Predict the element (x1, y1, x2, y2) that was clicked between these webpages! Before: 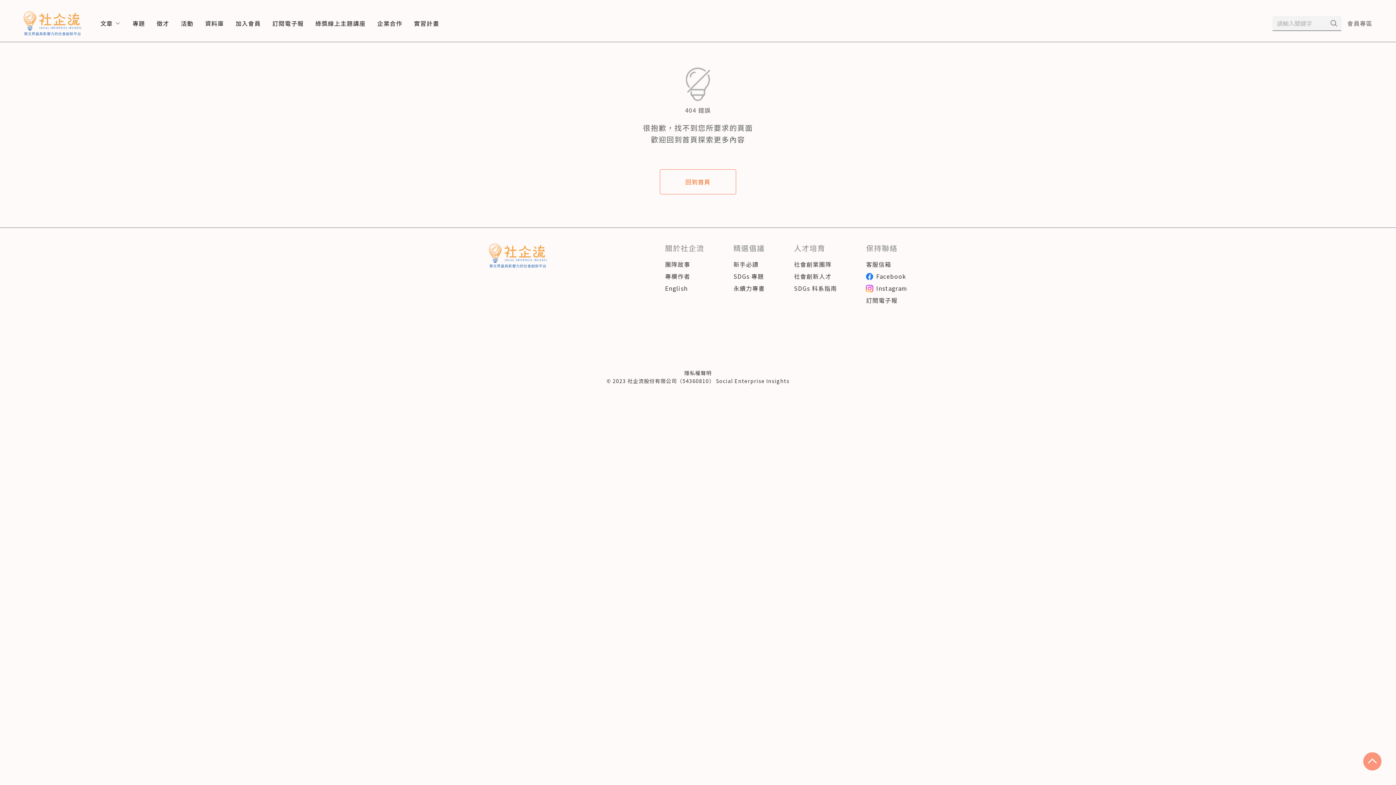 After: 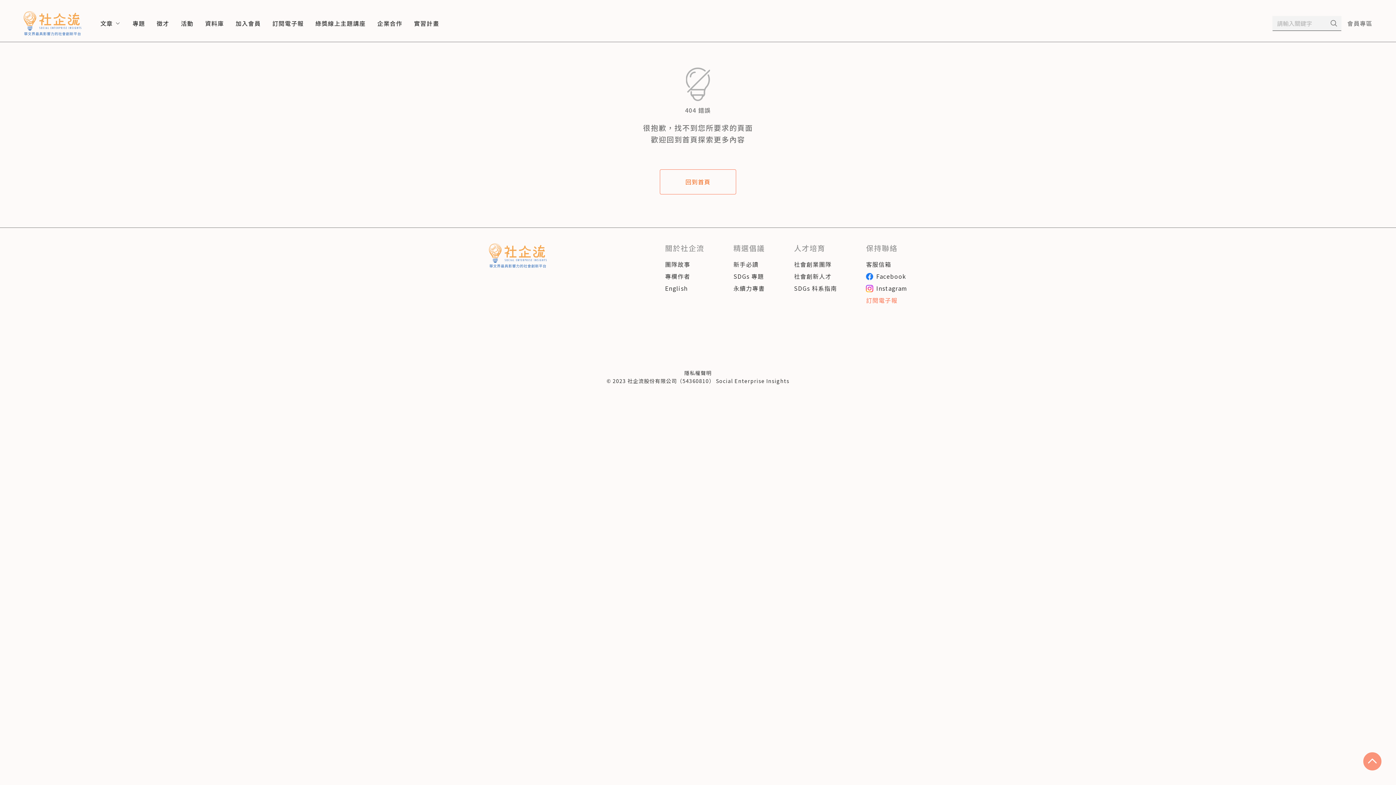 Action: label: 訂閱電子報 bbox: (866, 296, 897, 305)